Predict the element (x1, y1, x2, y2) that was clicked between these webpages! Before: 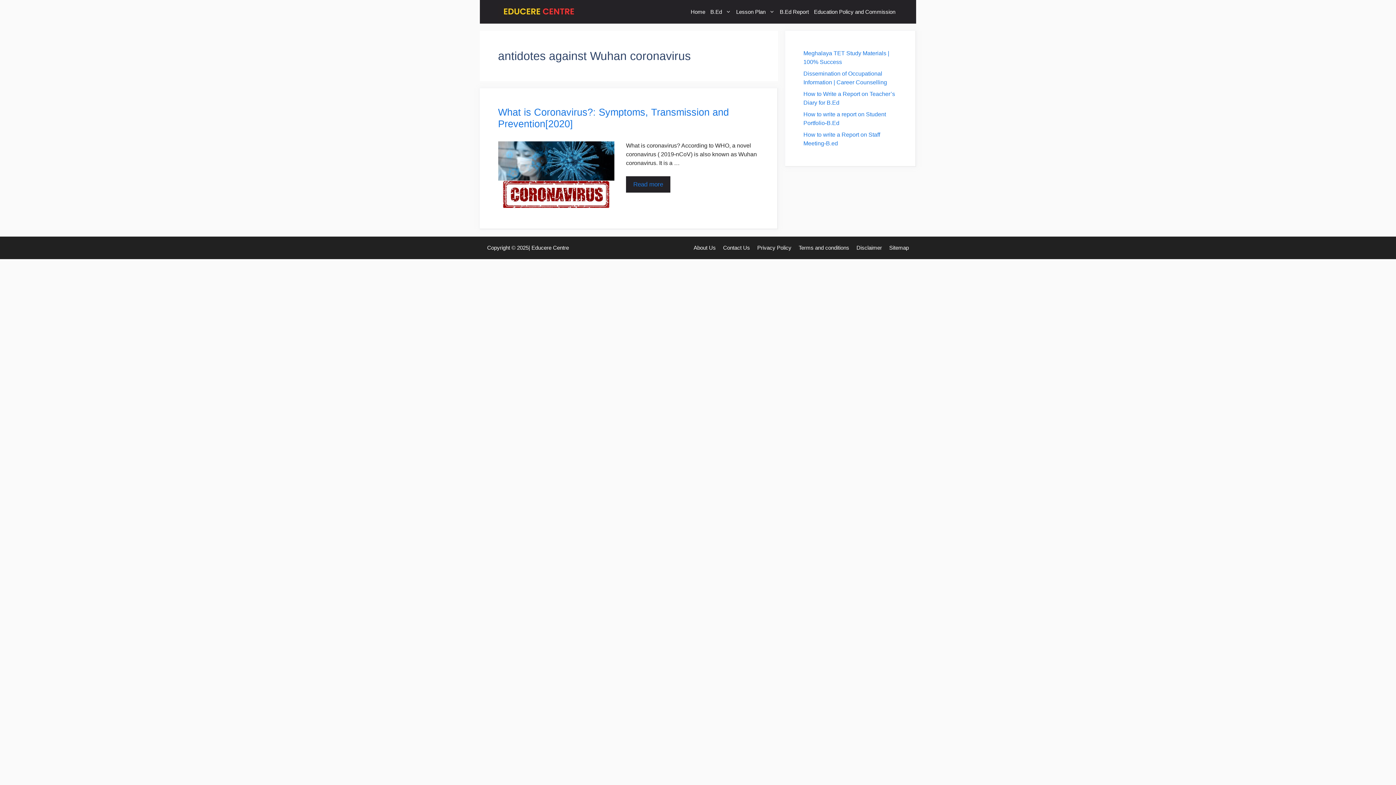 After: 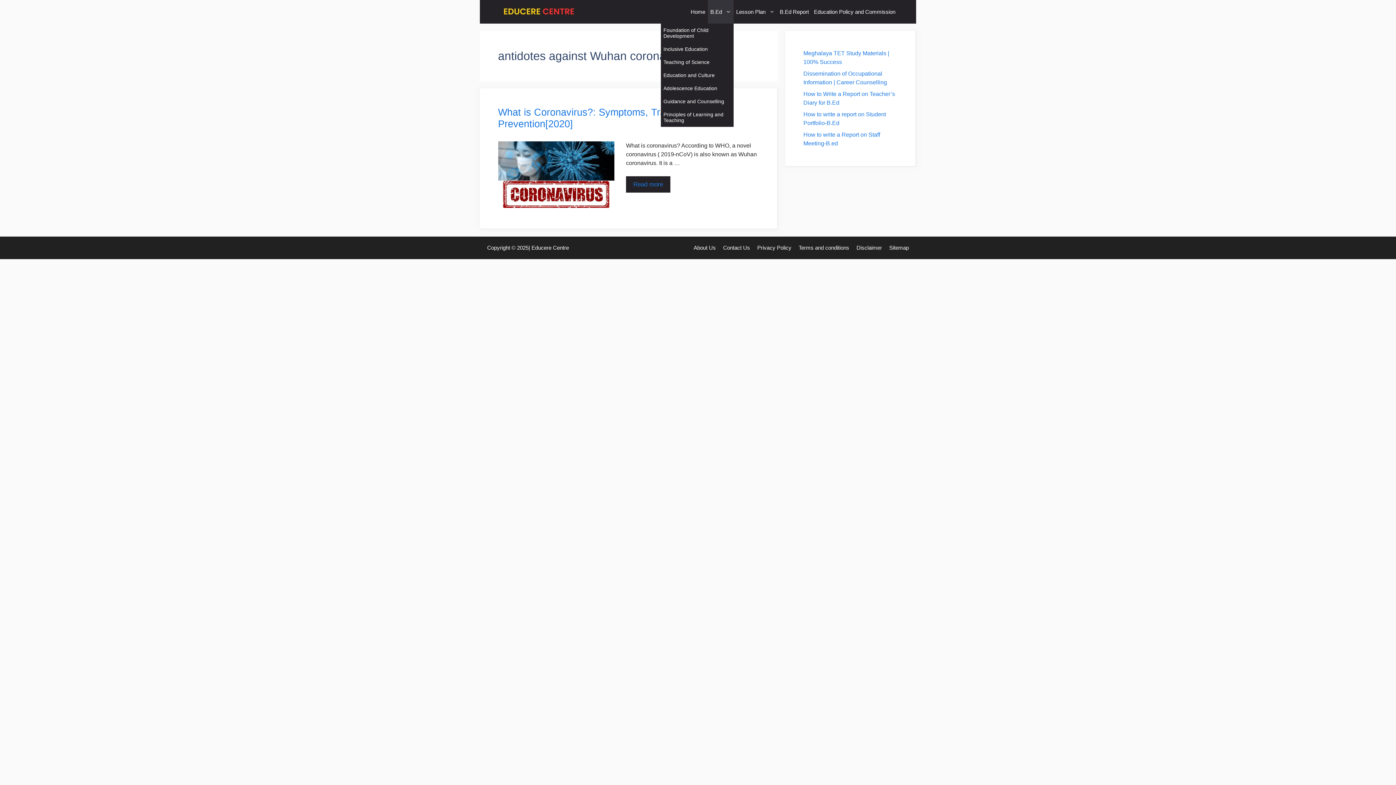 Action: label: B.Ed bbox: (708, 0, 733, 23)